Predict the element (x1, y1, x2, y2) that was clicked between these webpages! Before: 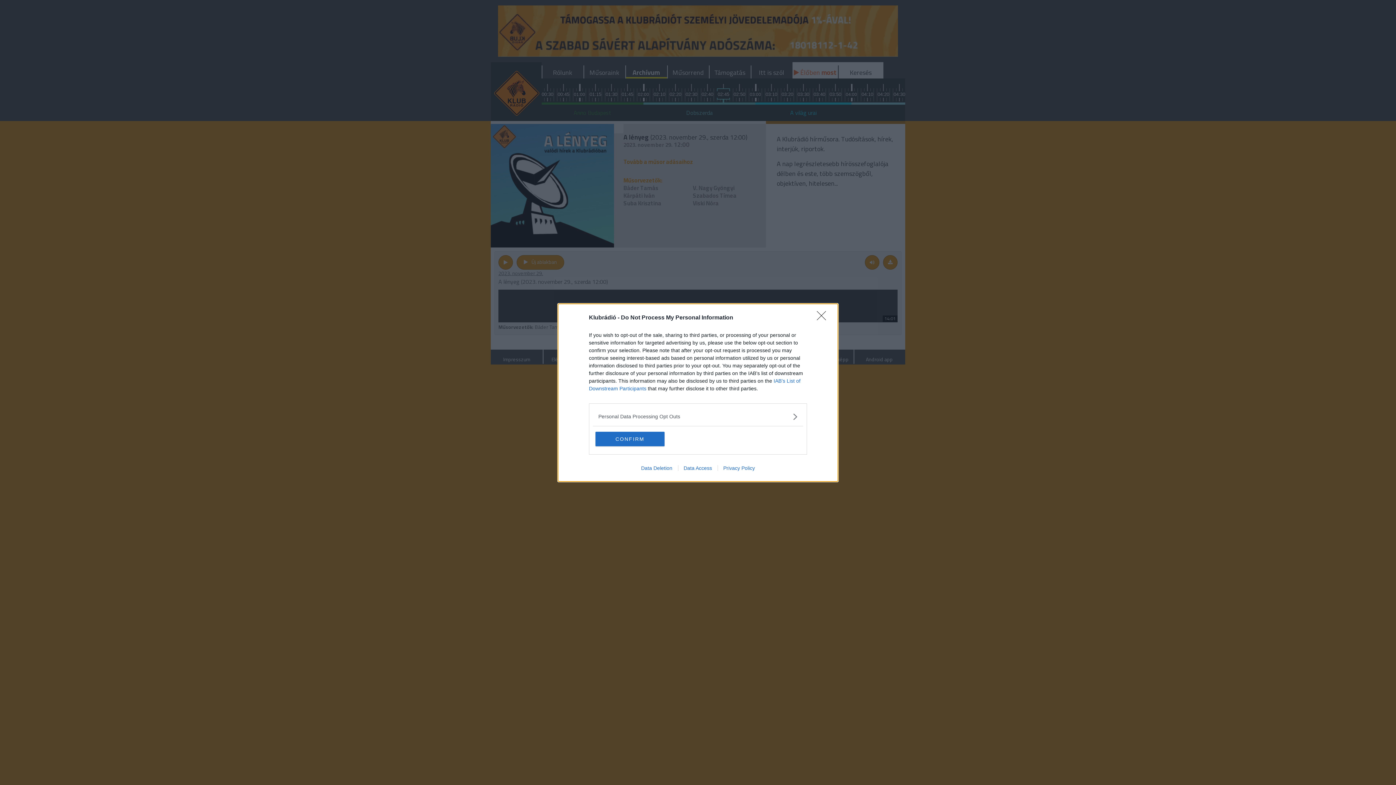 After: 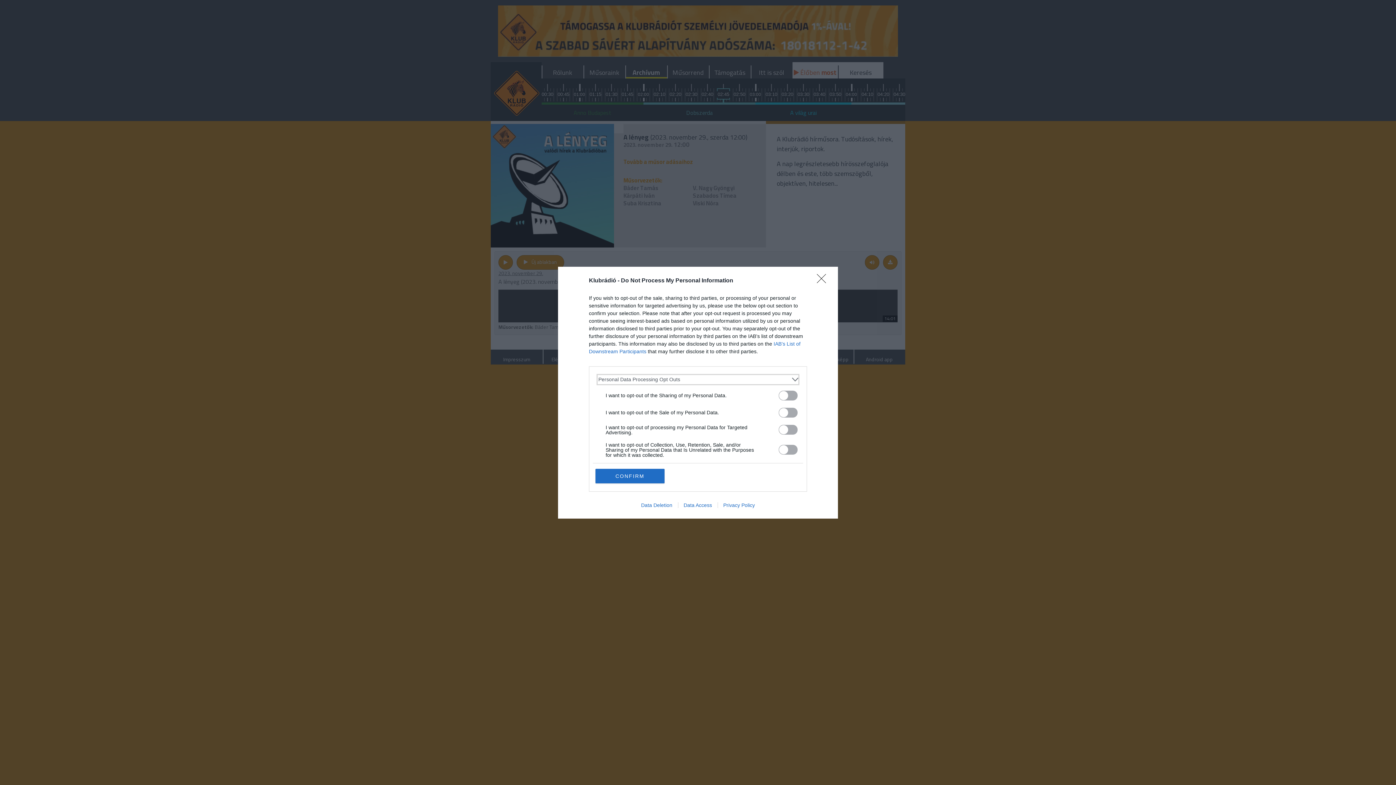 Action: bbox: (598, 412, 797, 420) label: Opt-Outs